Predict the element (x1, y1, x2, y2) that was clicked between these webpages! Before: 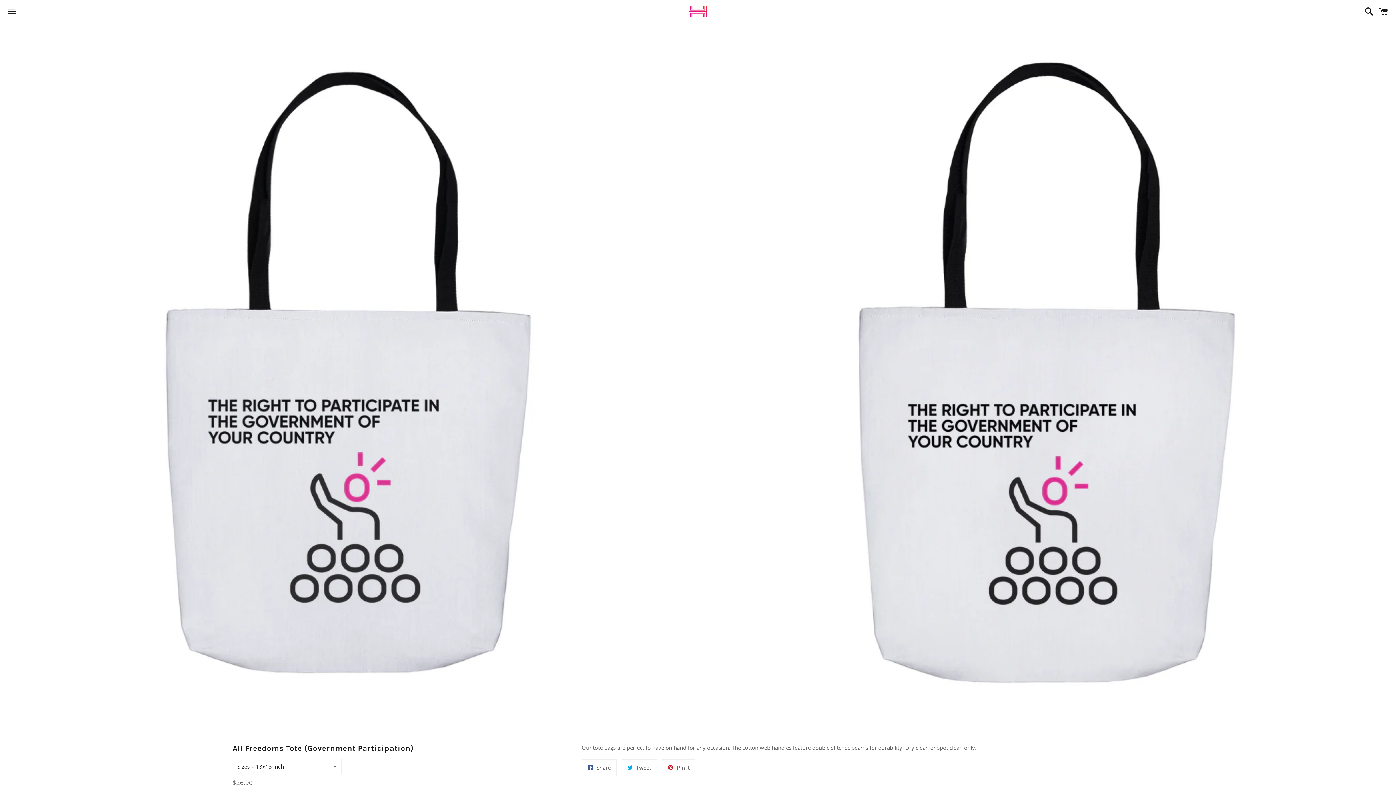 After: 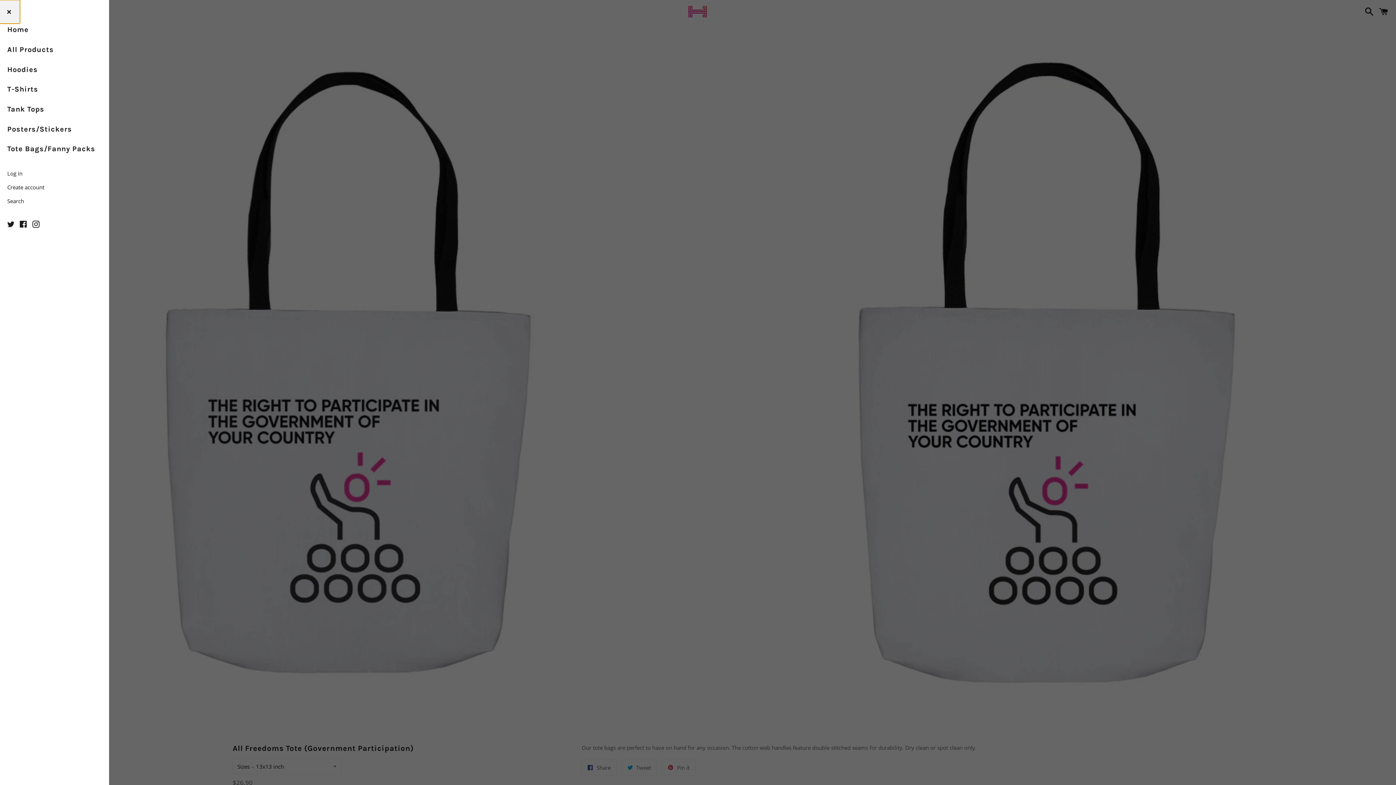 Action: bbox: (3, 0, 20, 22) label: Menu